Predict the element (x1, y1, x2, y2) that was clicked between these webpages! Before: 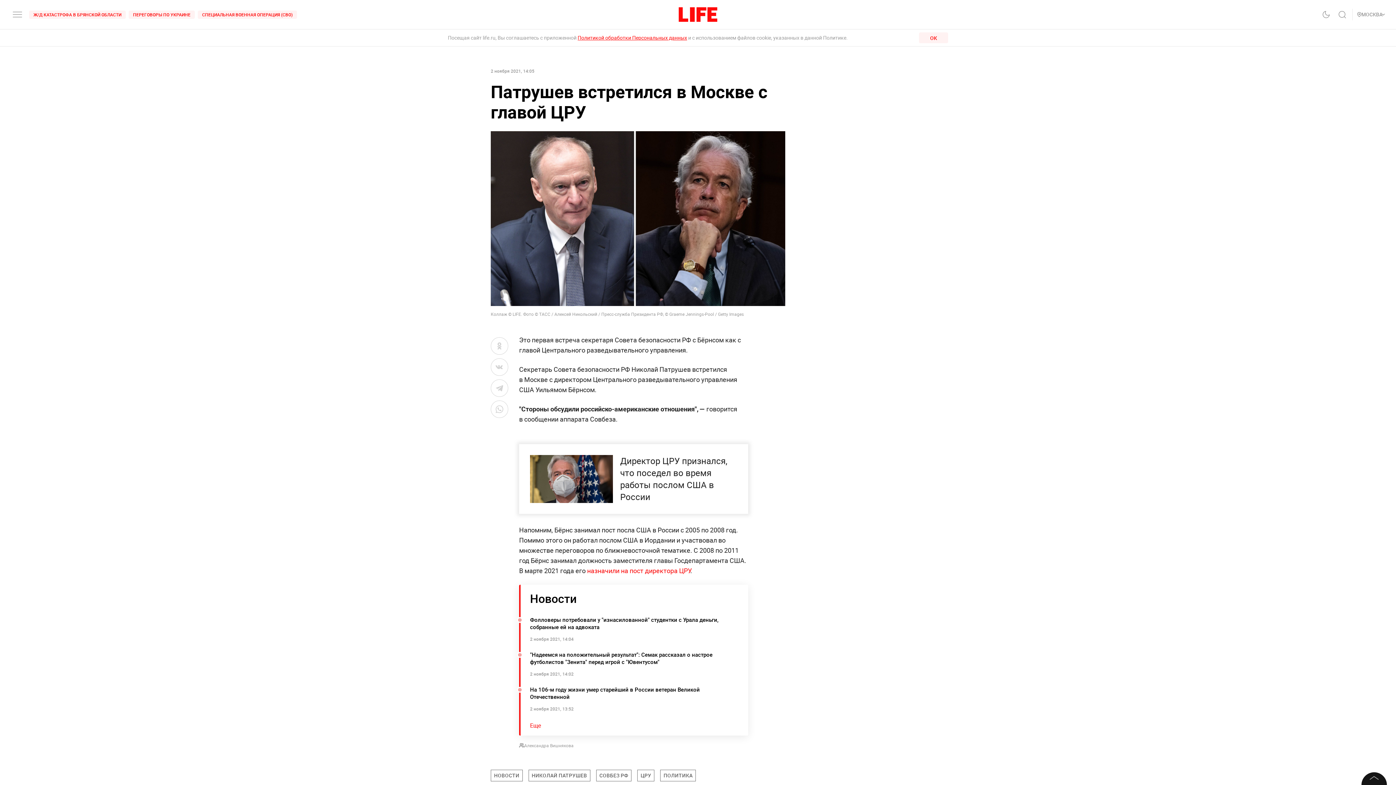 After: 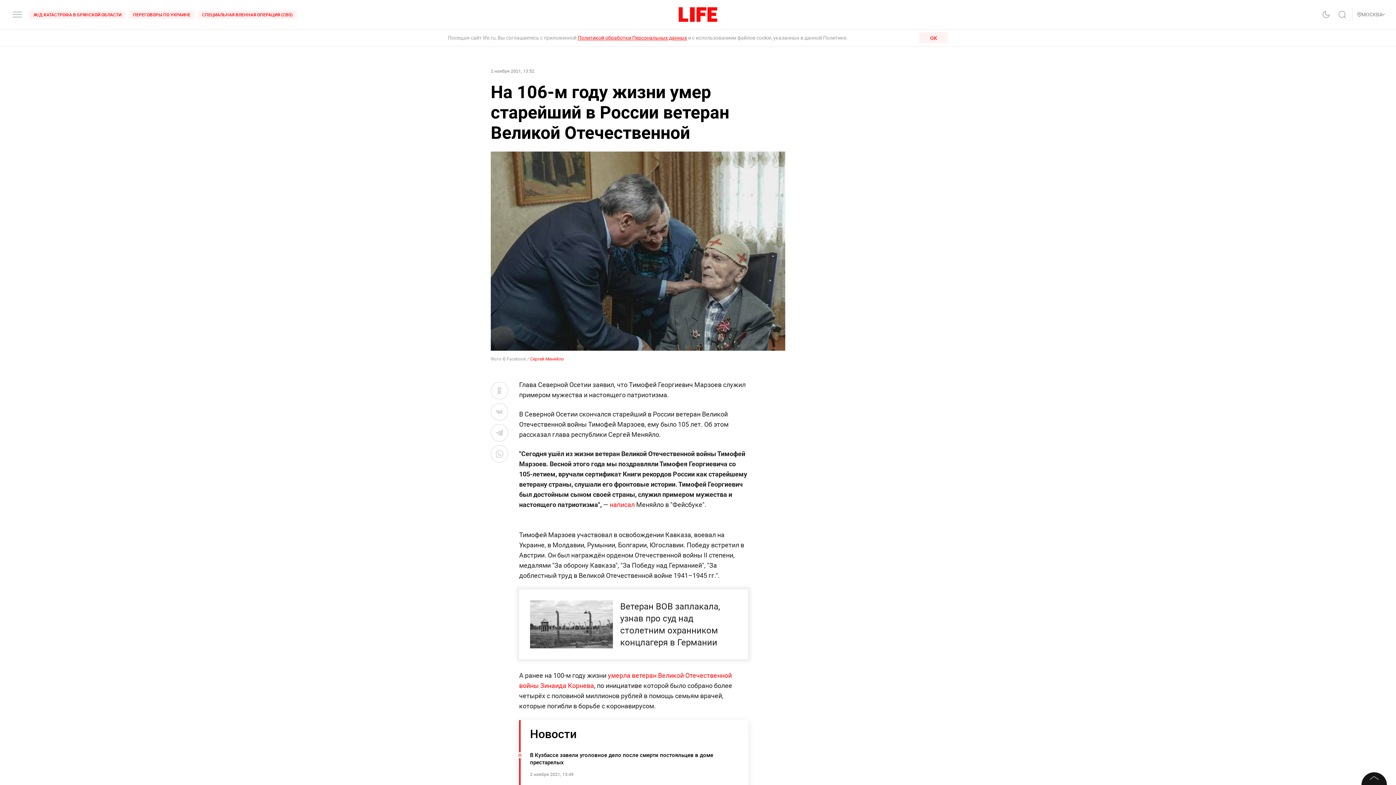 Action: label: На 106-м году жизни умер старейший в России ветеран Великой Отечественной

2 ноября 2021, 13:52 bbox: (519, 684, 748, 713)